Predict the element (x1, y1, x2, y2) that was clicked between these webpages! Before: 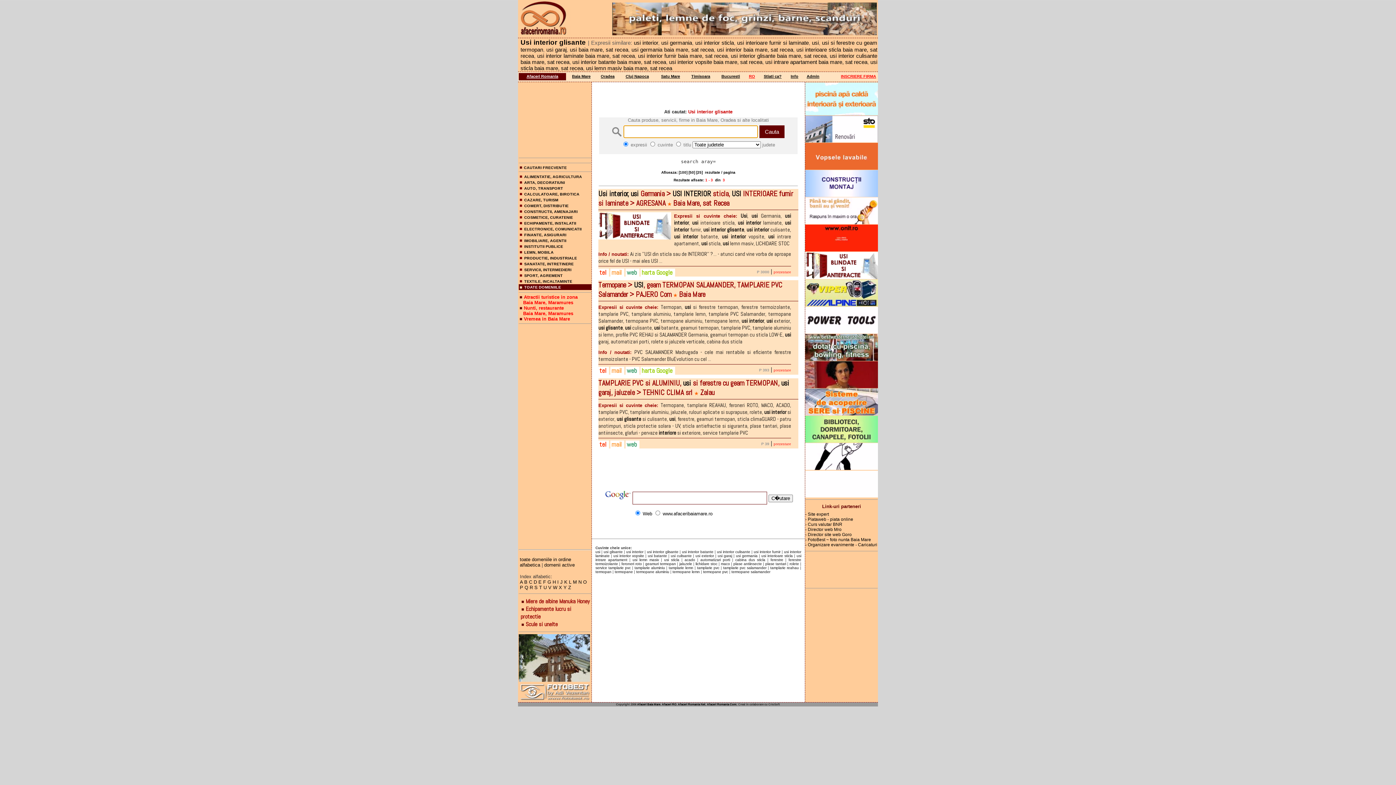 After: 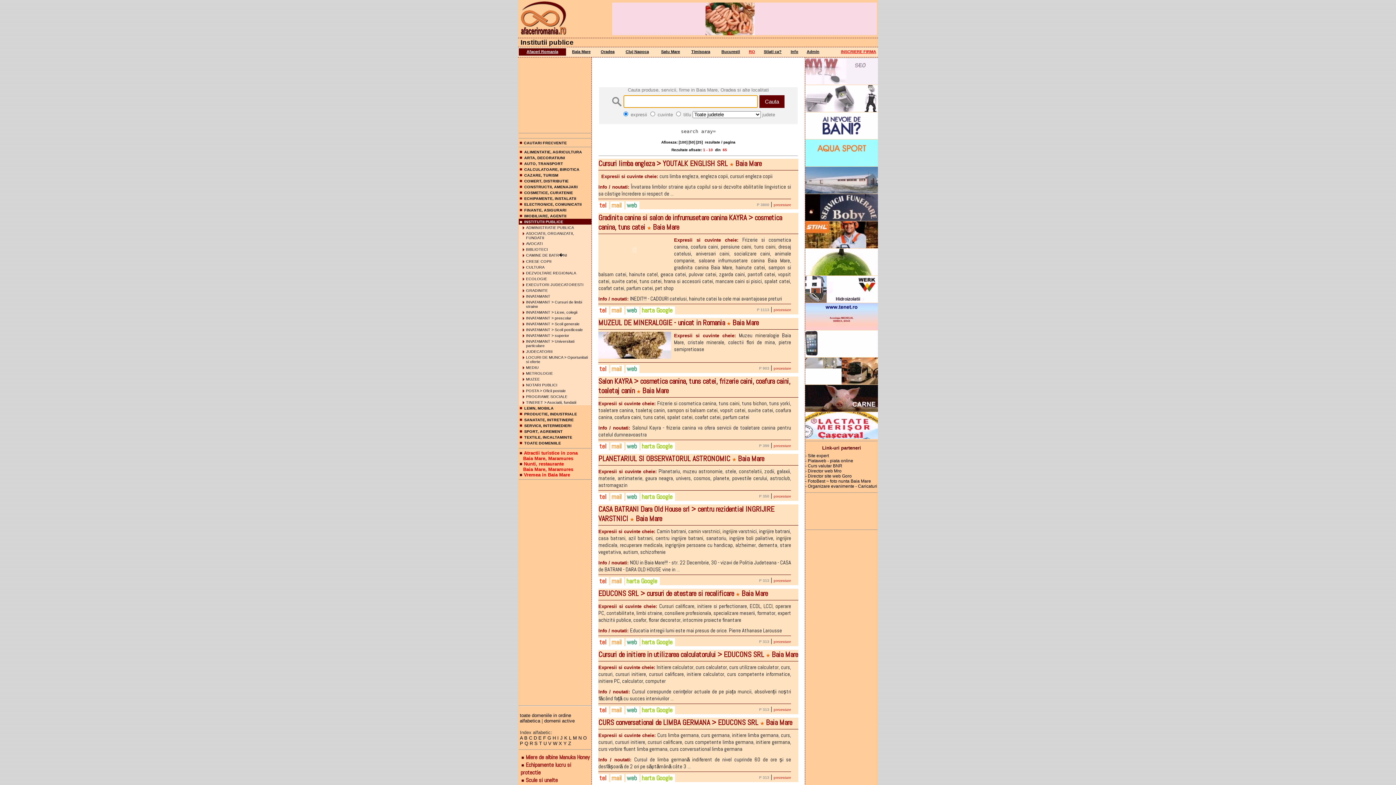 Action: bbox: (518, 243, 591, 249) label: INSTITUTII PUBLICE